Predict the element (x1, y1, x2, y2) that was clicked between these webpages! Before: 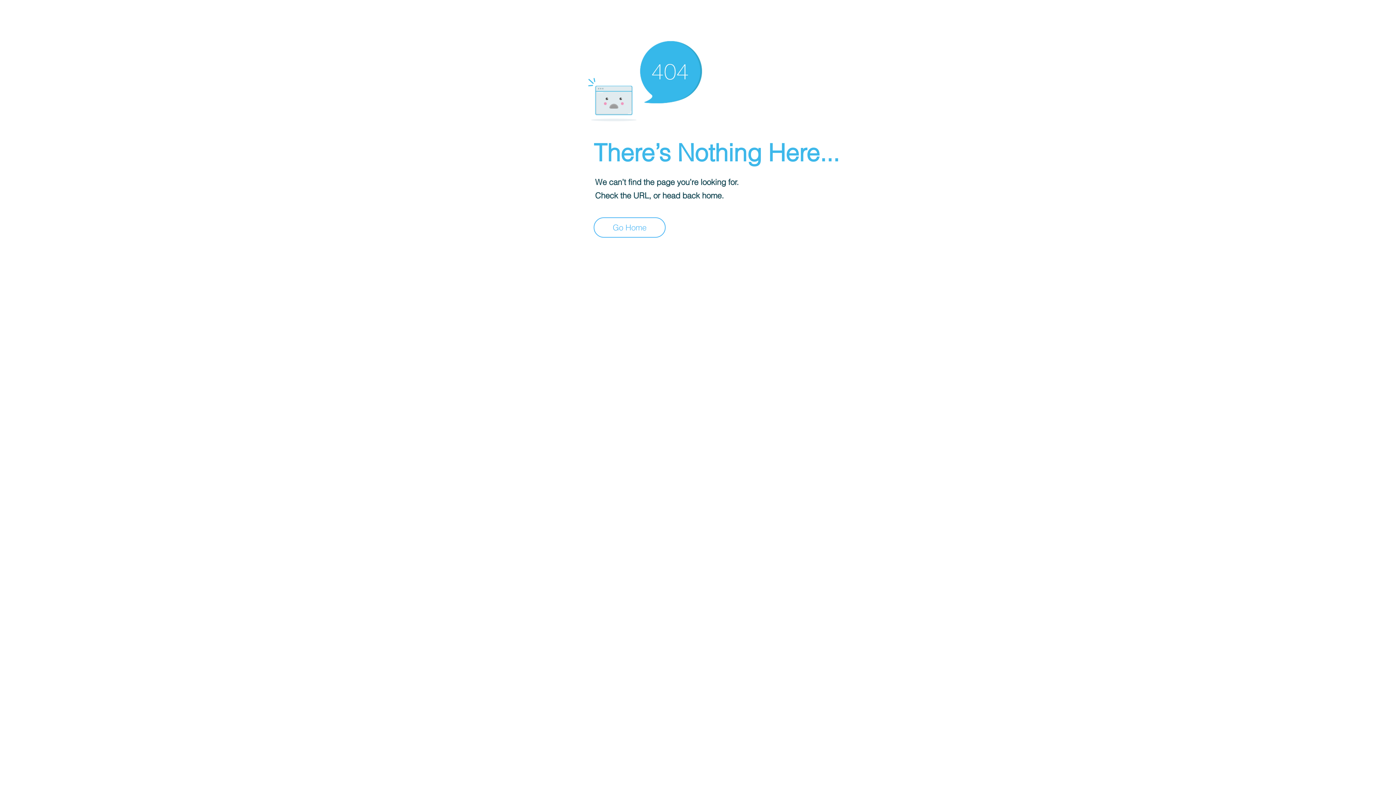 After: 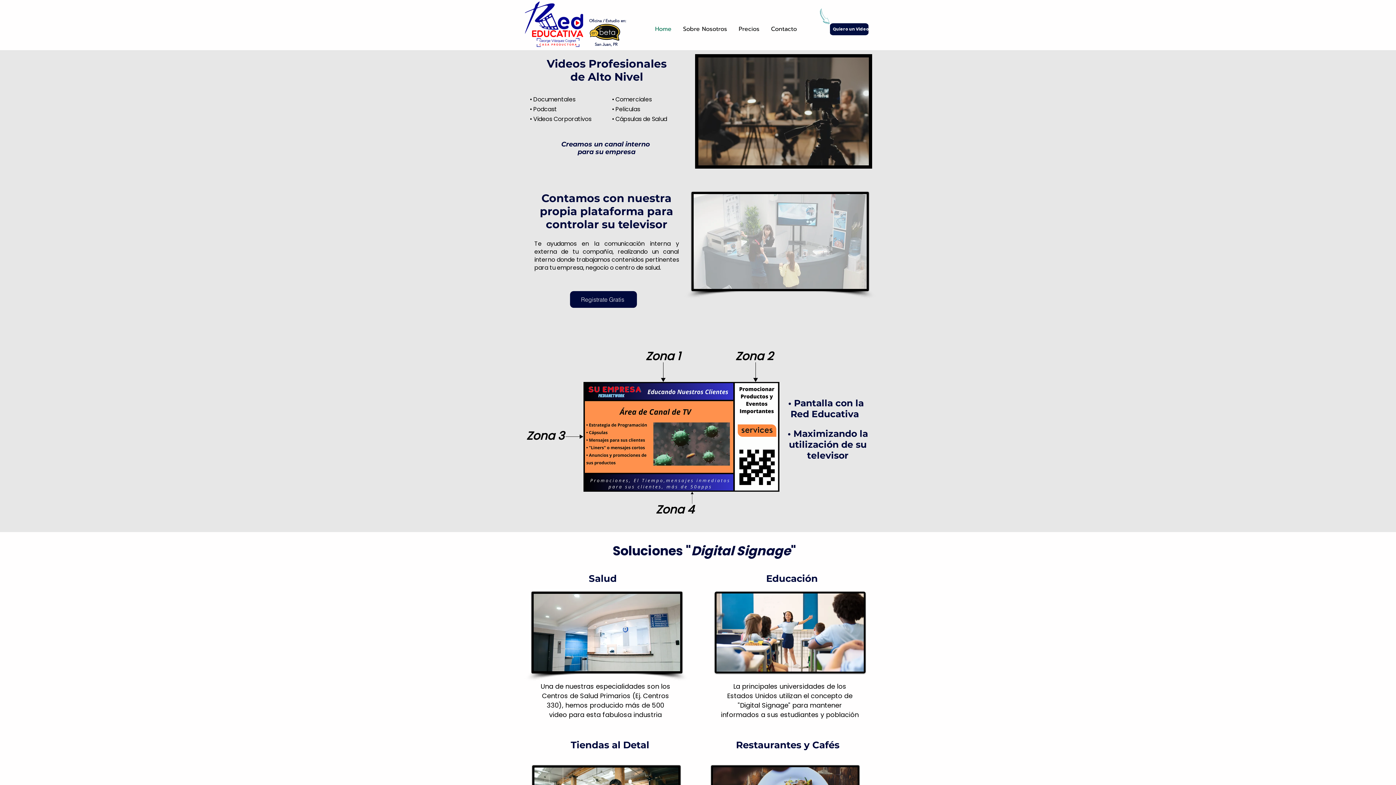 Action: bbox: (593, 217, 665, 237) label: Go Home